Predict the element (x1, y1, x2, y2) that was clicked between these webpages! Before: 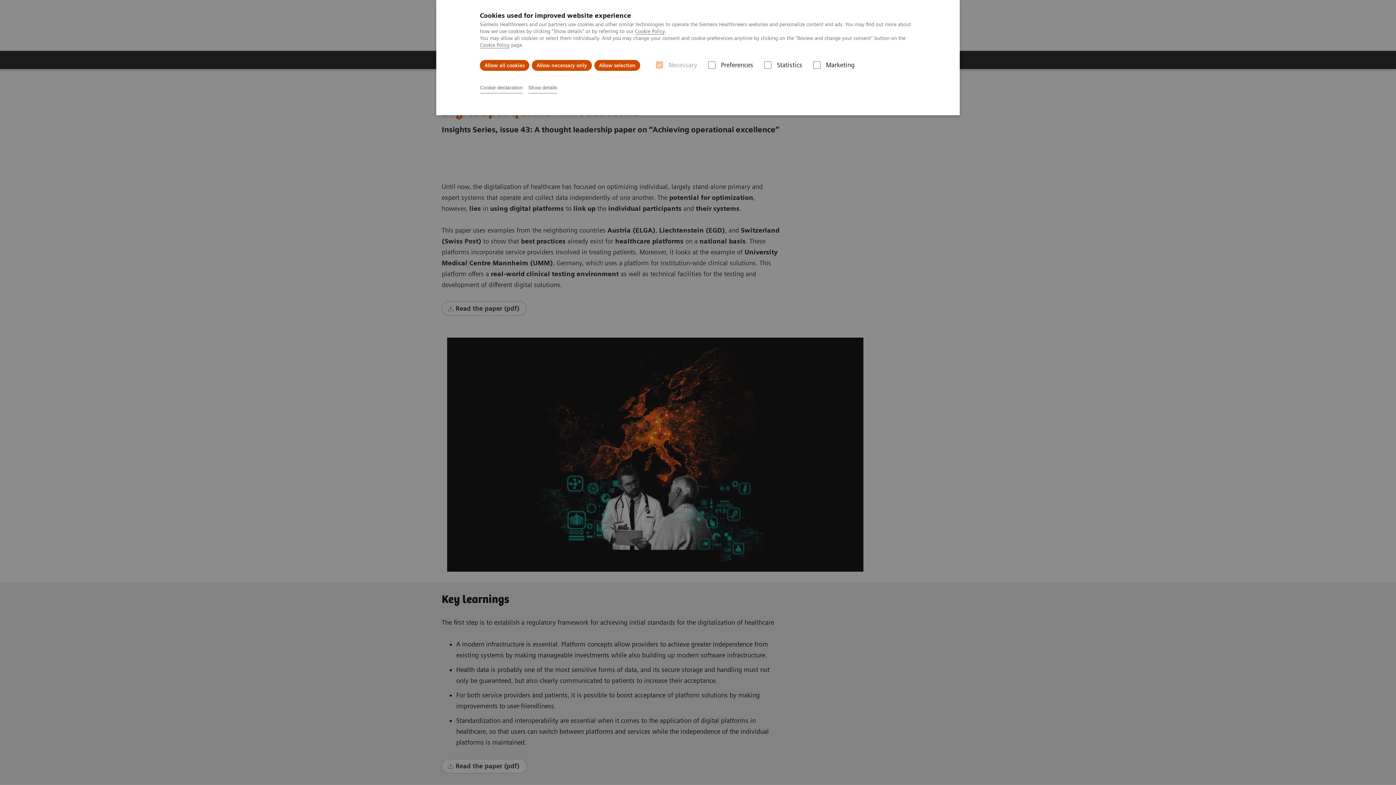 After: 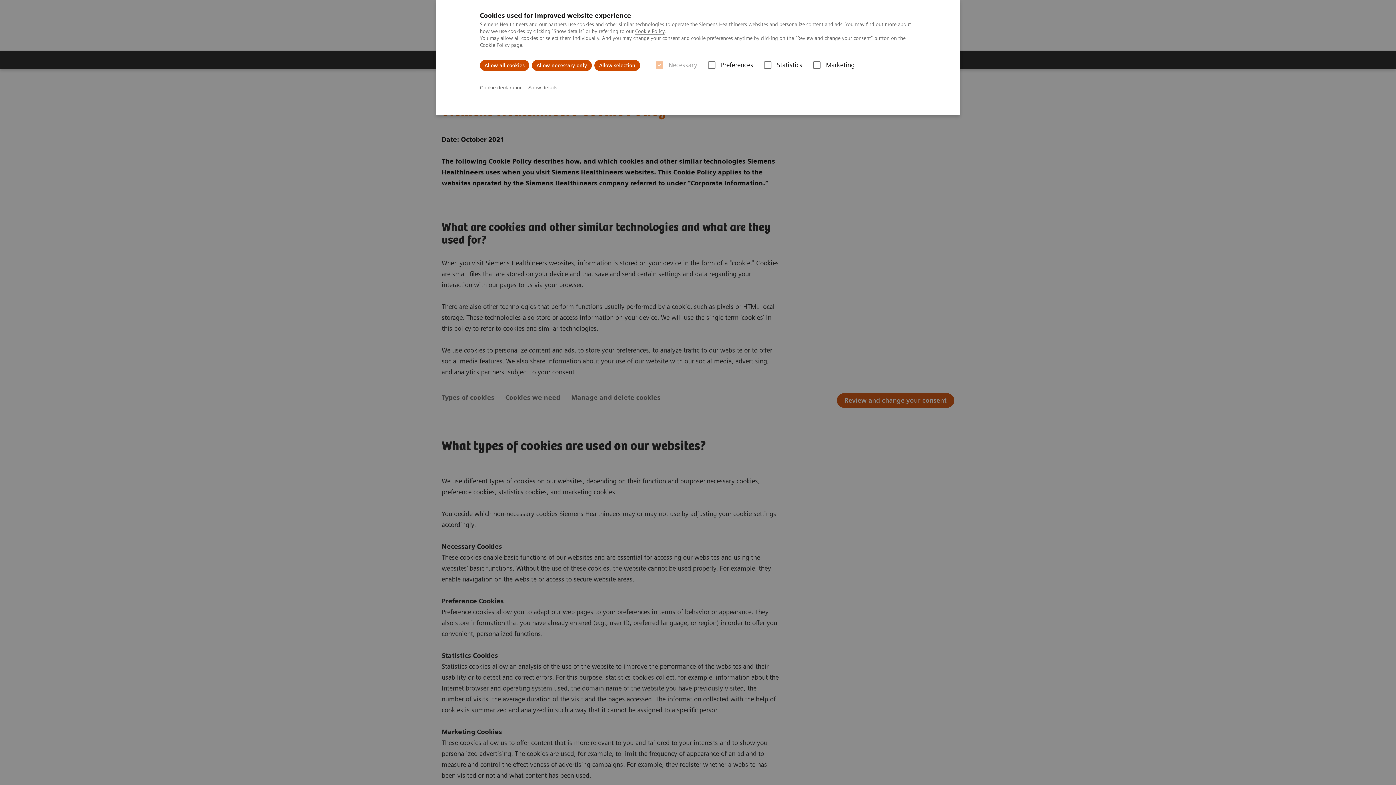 Action: bbox: (635, 28, 664, 34) label: Cookie Policy